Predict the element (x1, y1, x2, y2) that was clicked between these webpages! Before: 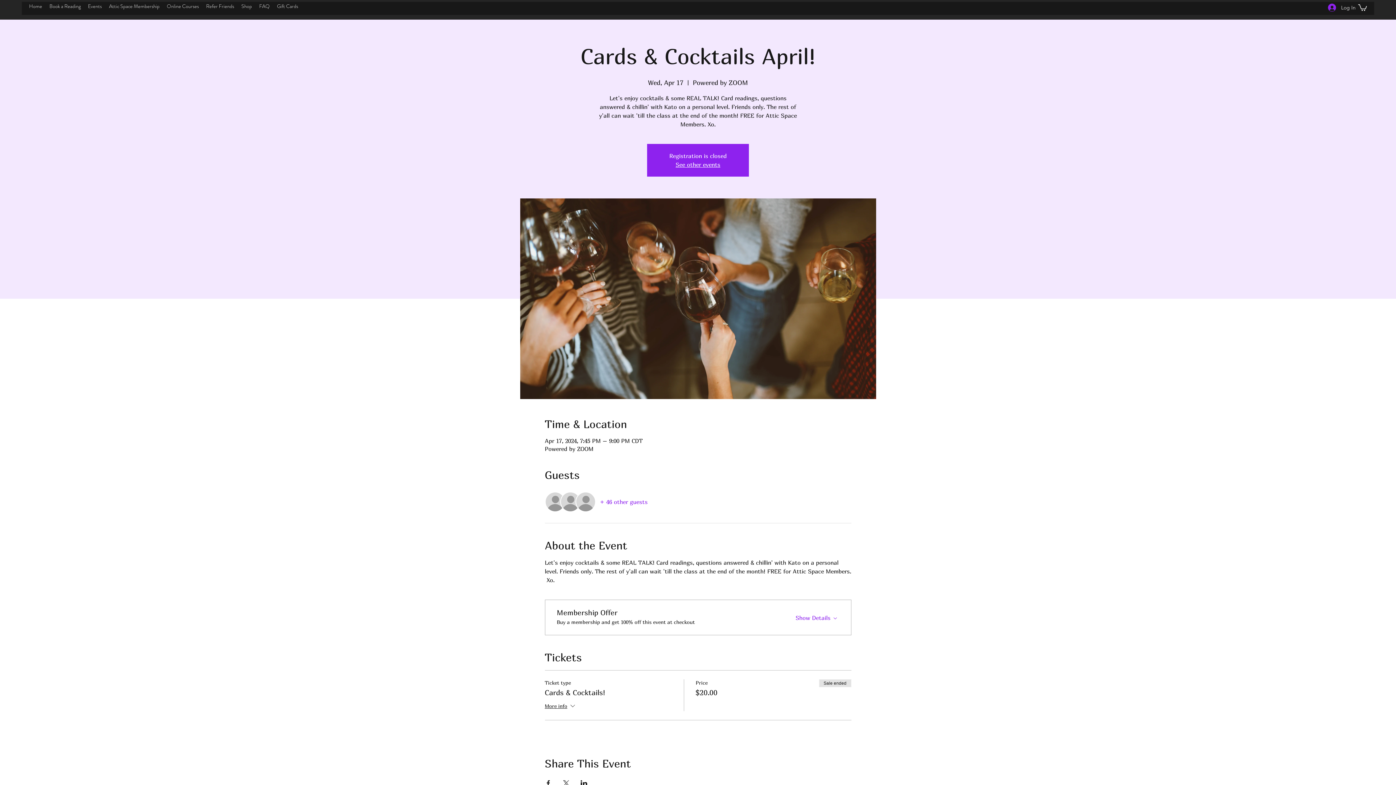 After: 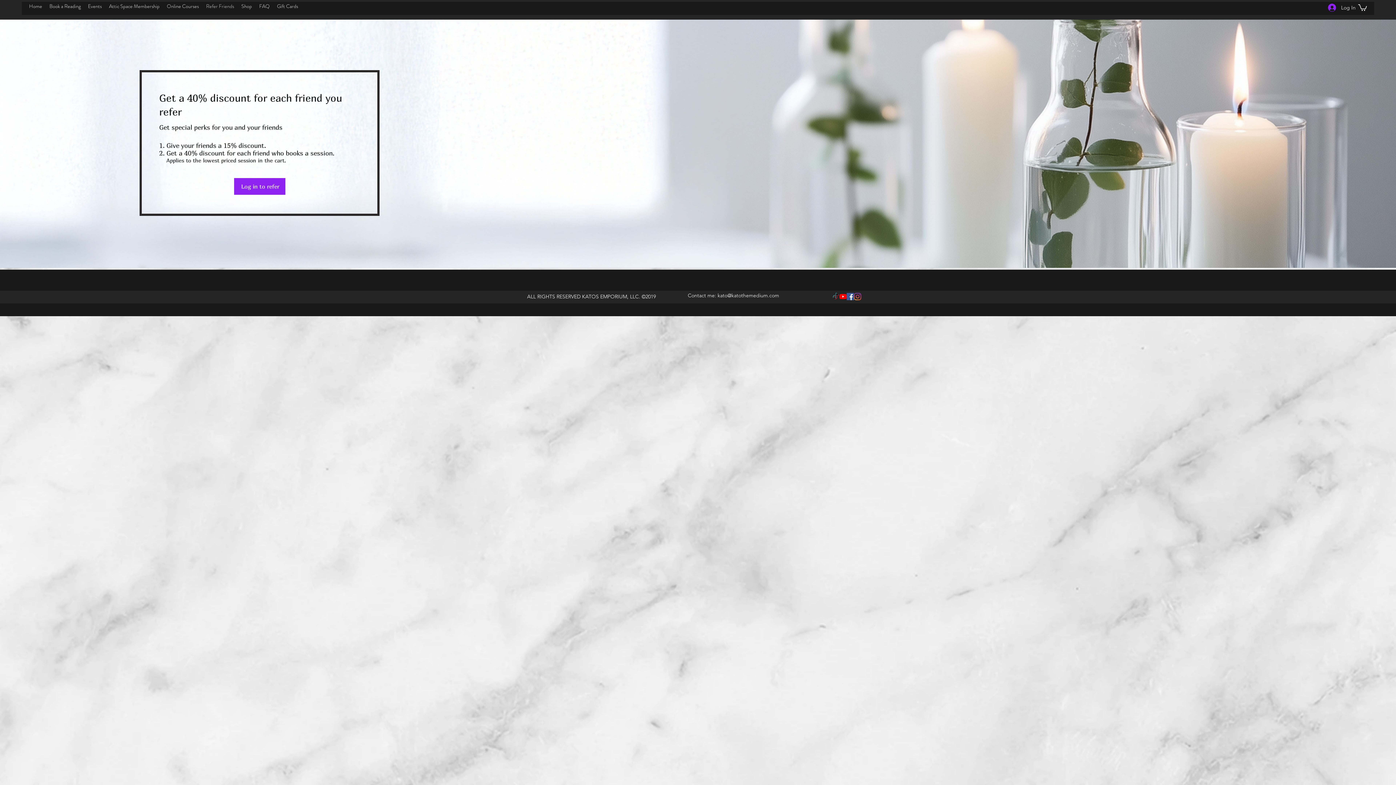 Action: bbox: (202, 1, 237, 10) label: Refer Friends